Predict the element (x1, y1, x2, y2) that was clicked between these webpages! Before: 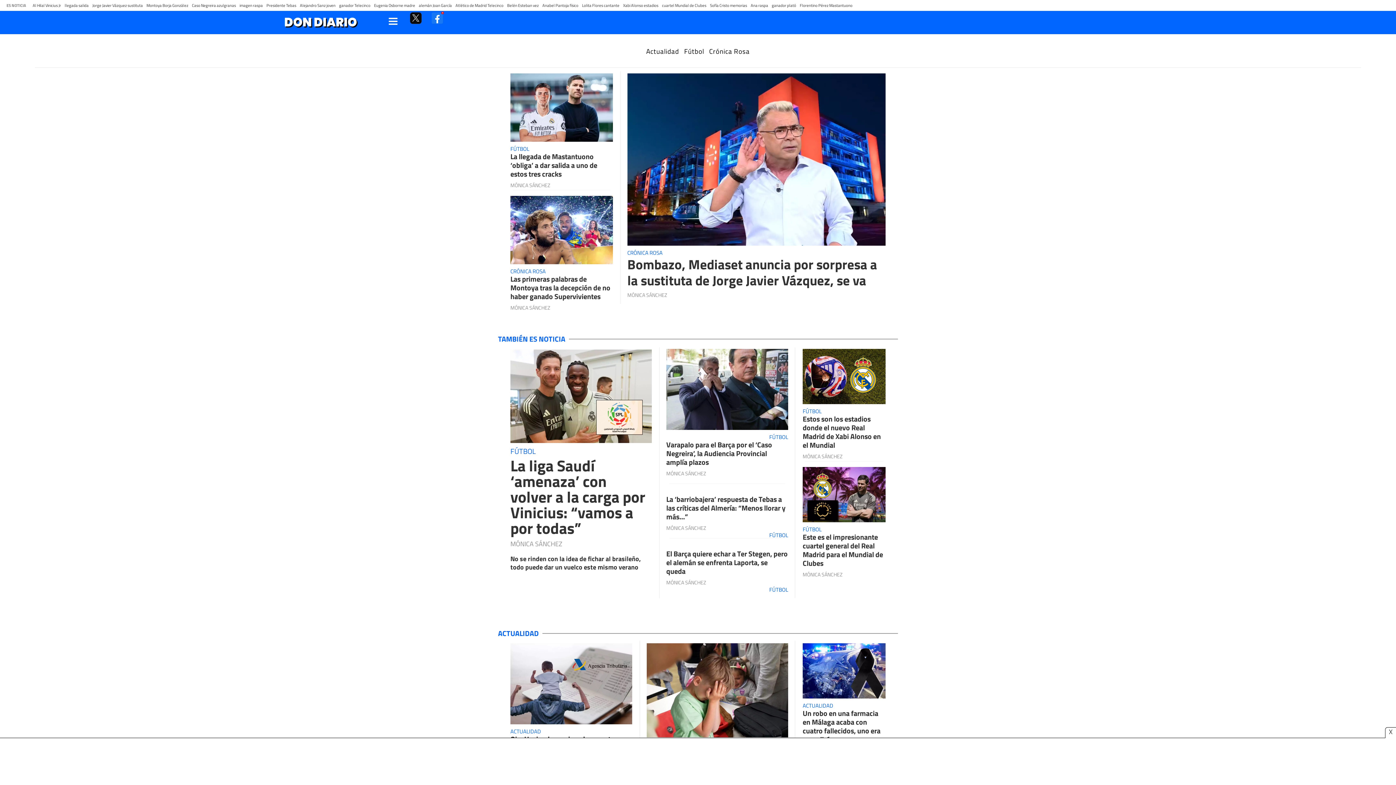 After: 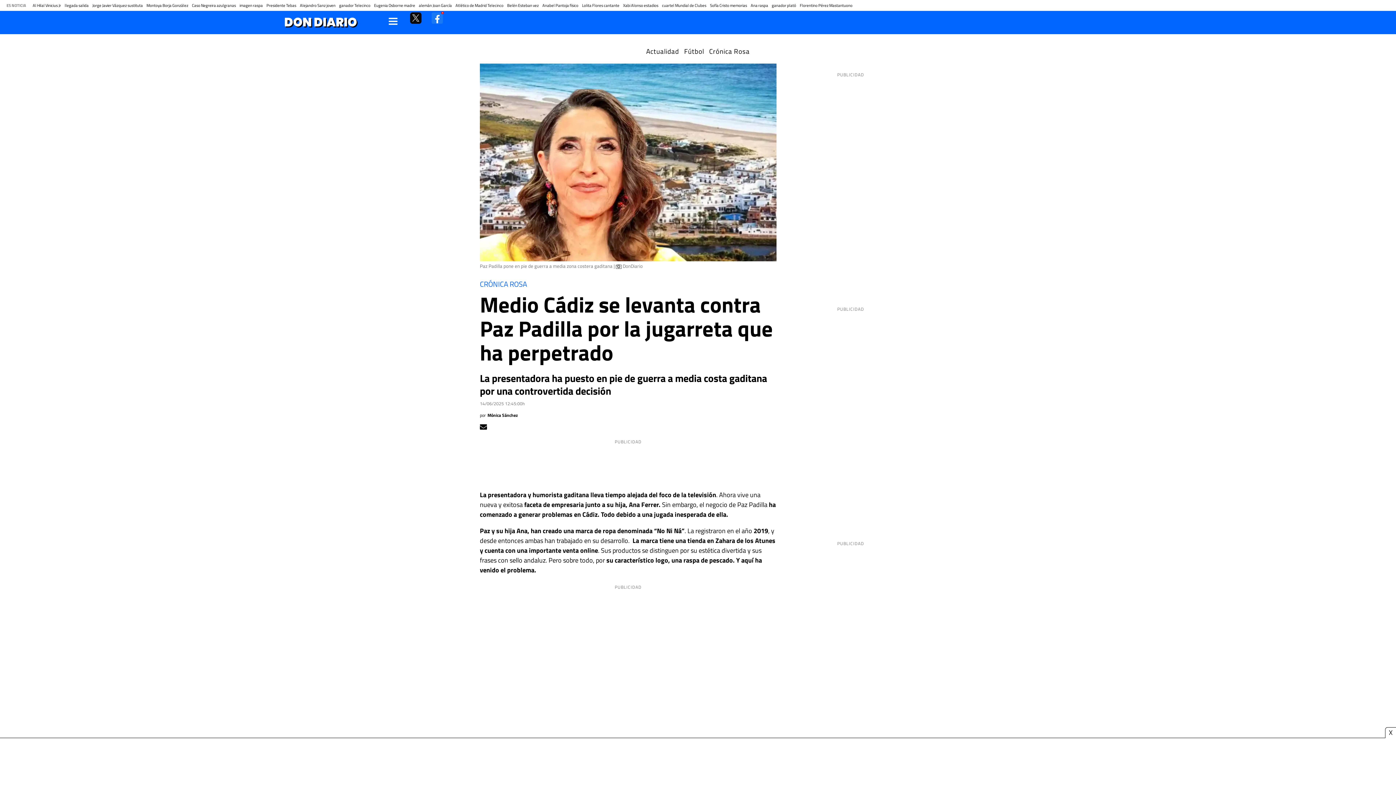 Action: label: Ana raspa bbox: (750, 2, 768, 8)